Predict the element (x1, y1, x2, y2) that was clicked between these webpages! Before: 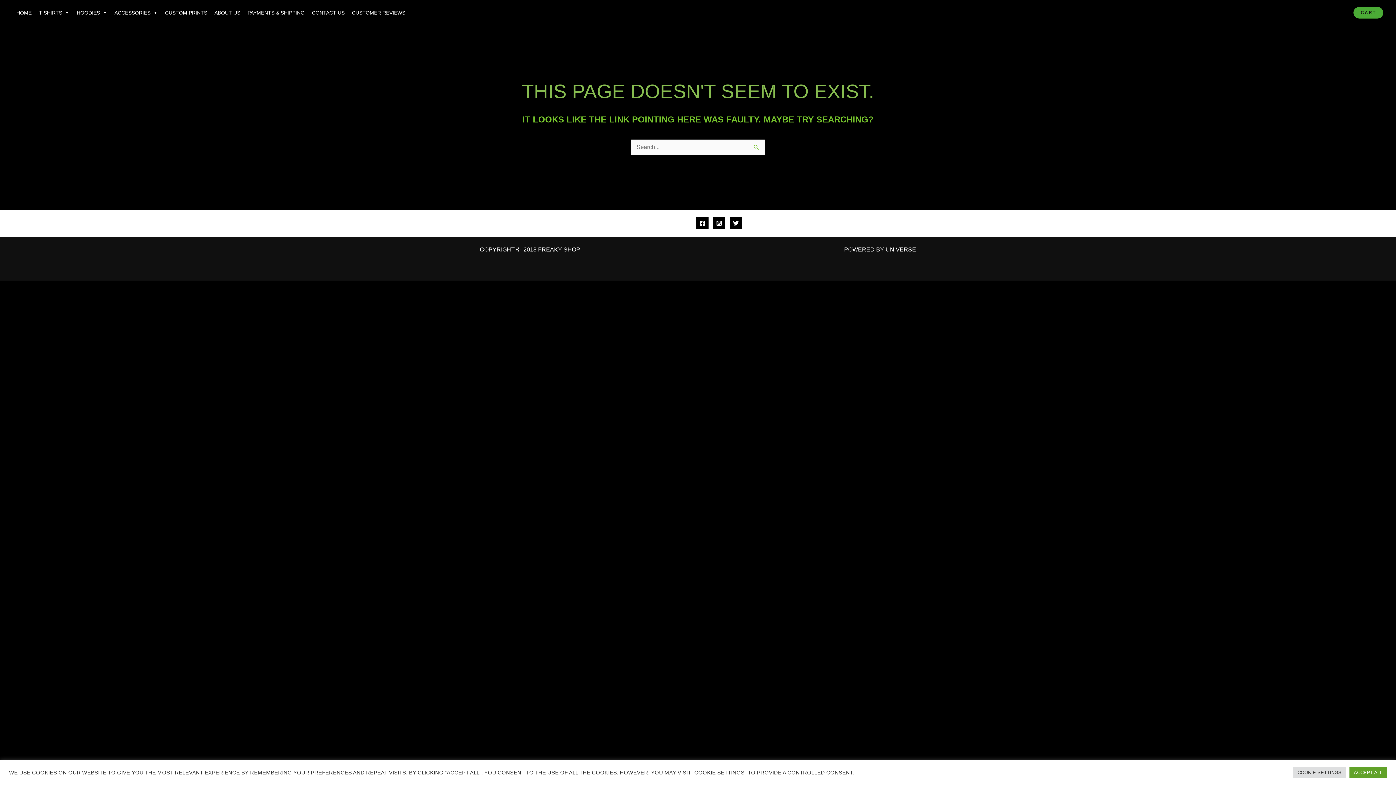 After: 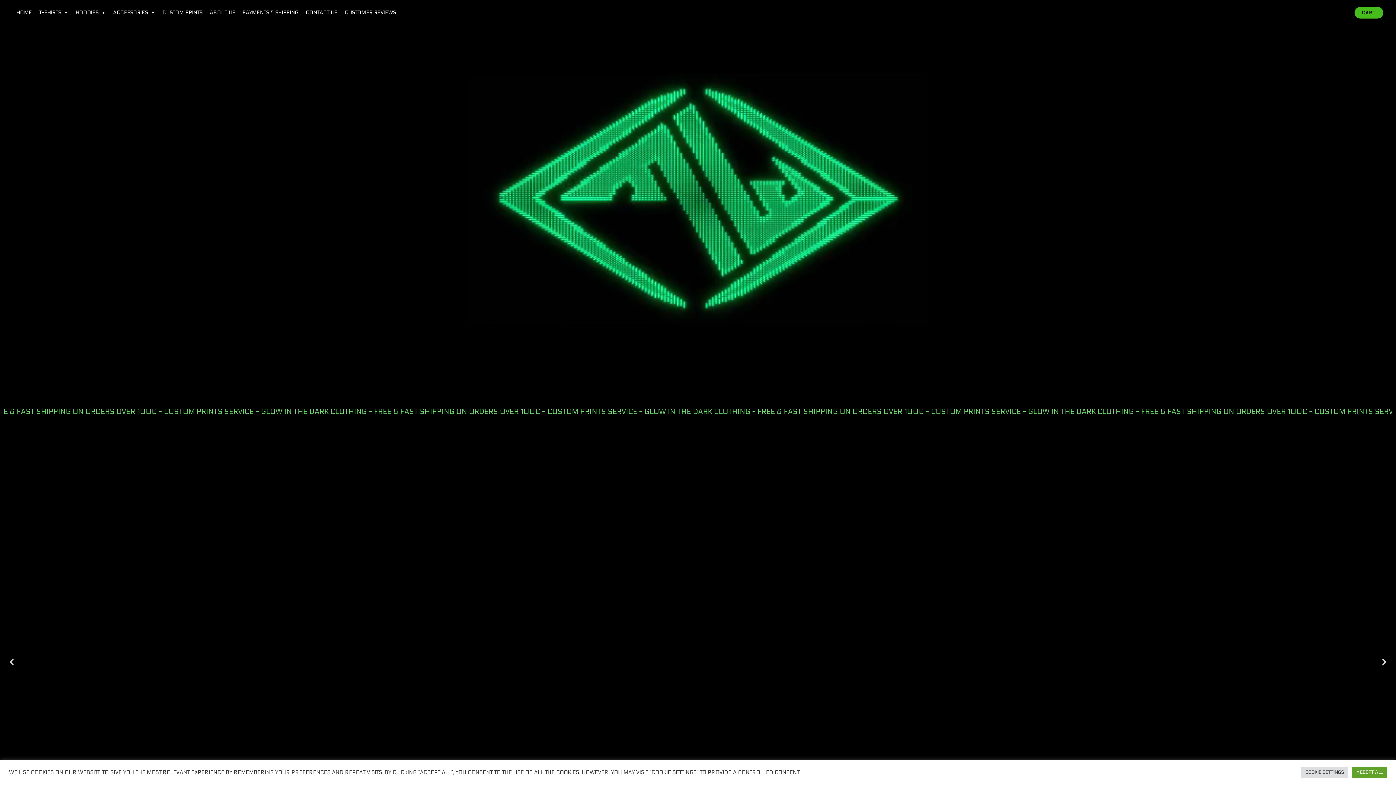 Action: label: HOME bbox: (12, 5, 35, 20)